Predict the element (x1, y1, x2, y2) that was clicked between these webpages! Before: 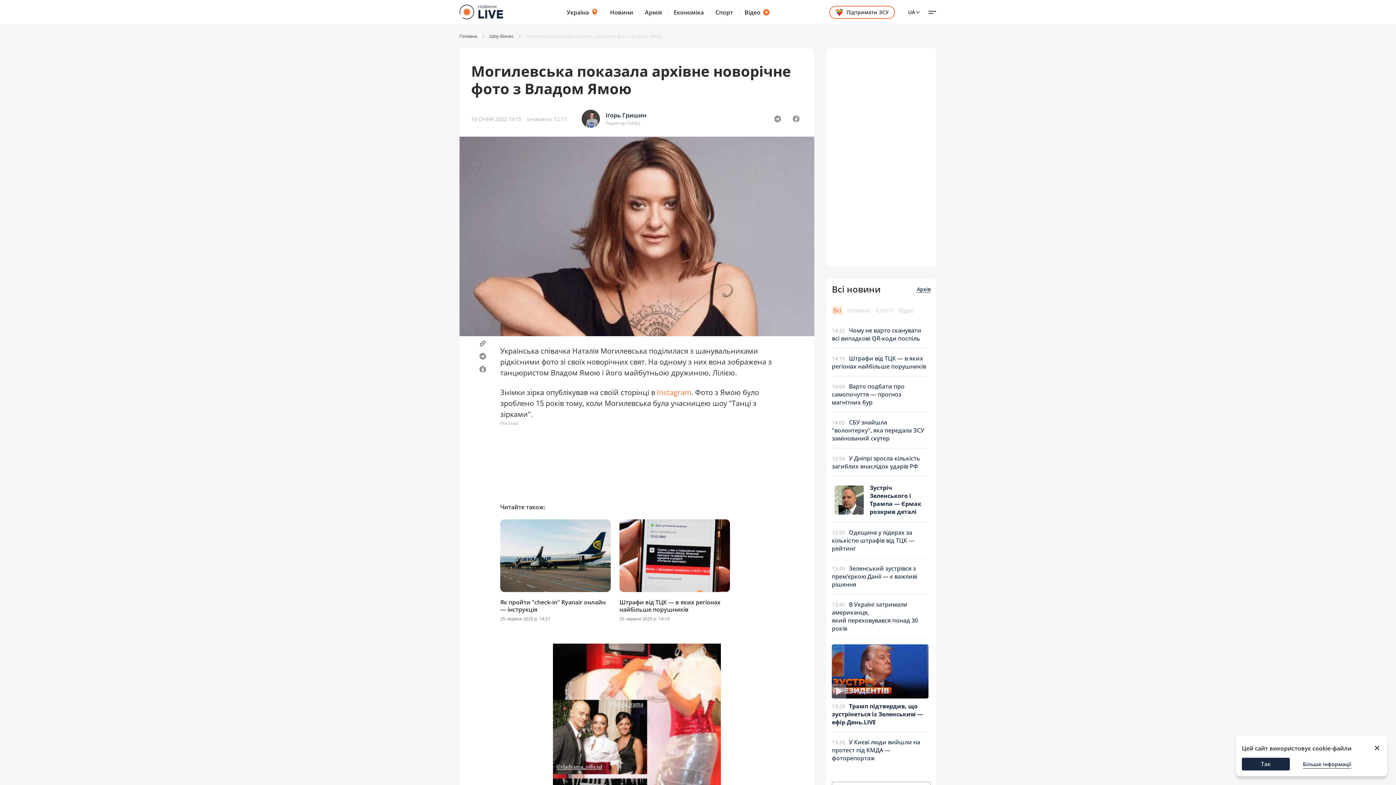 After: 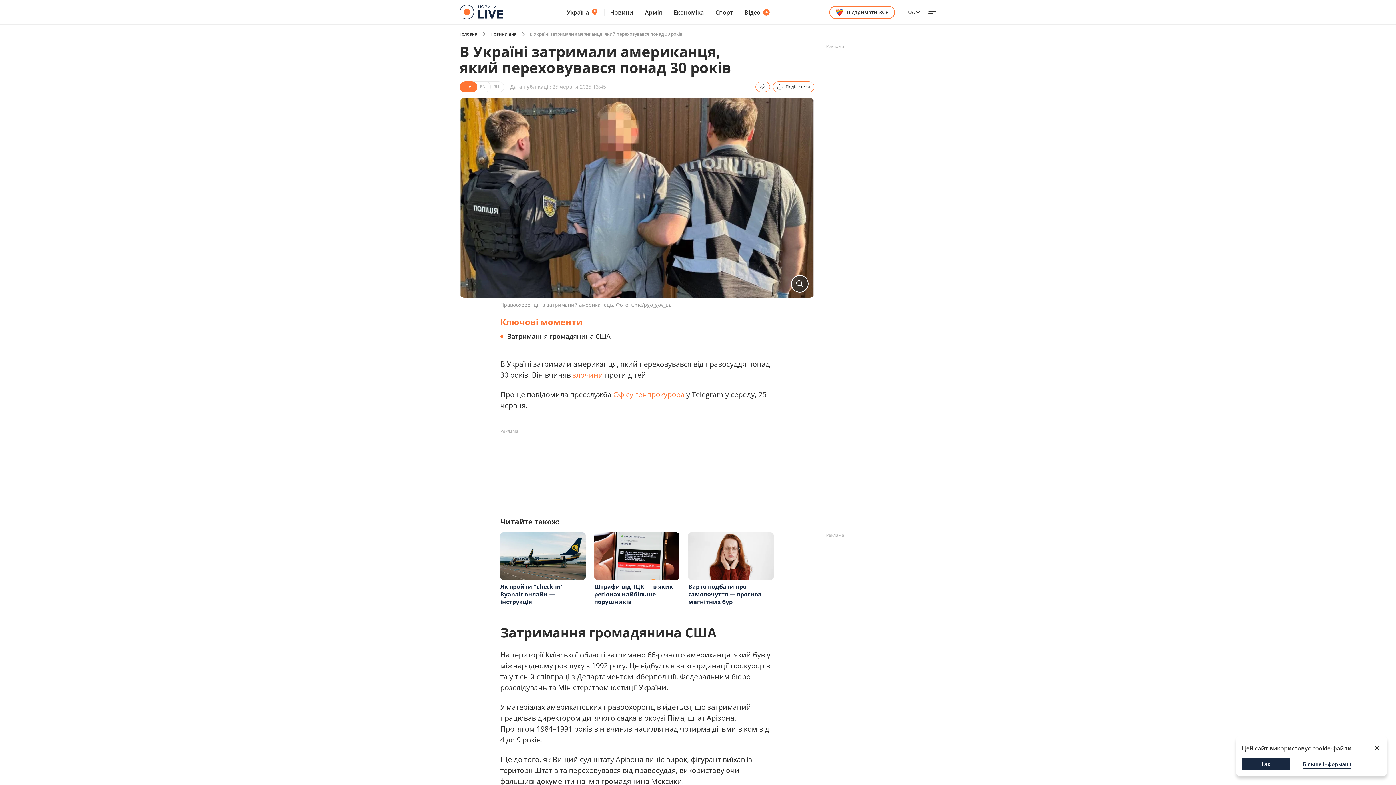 Action: bbox: (832, 600, 918, 632) label: В Україні затримали американця, який переховувався понад 30 років